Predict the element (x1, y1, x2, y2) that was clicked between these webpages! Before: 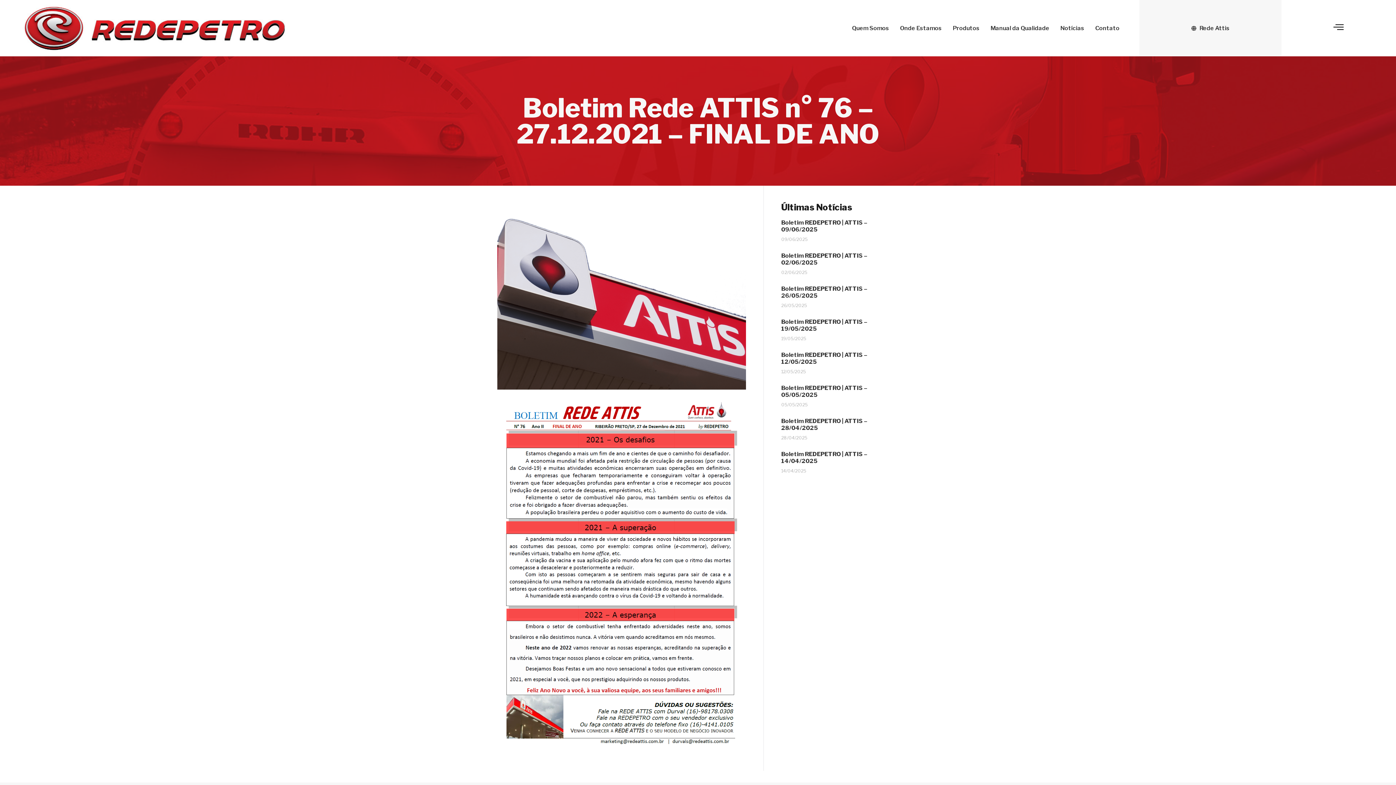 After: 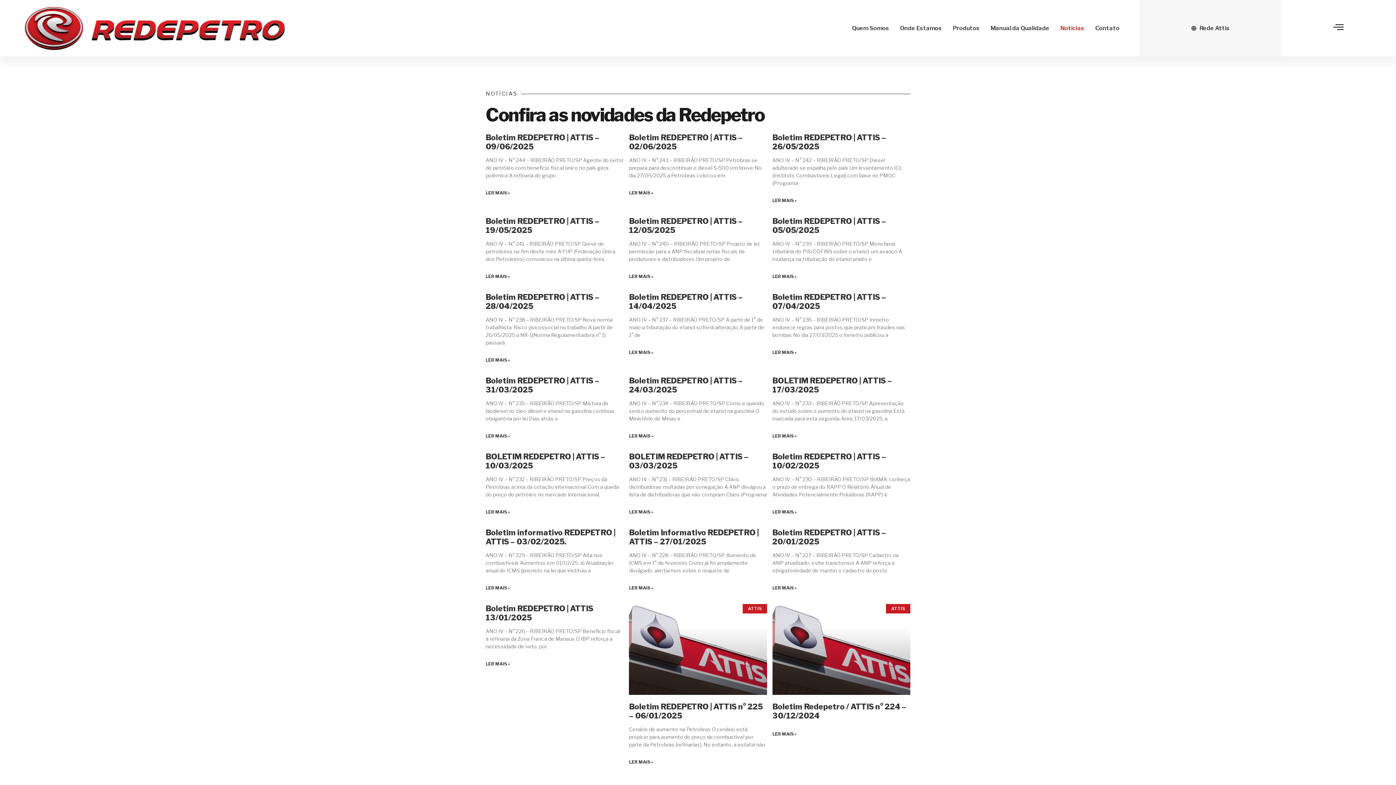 Action: bbox: (1056, 18, 1088, 37) label: Notícias